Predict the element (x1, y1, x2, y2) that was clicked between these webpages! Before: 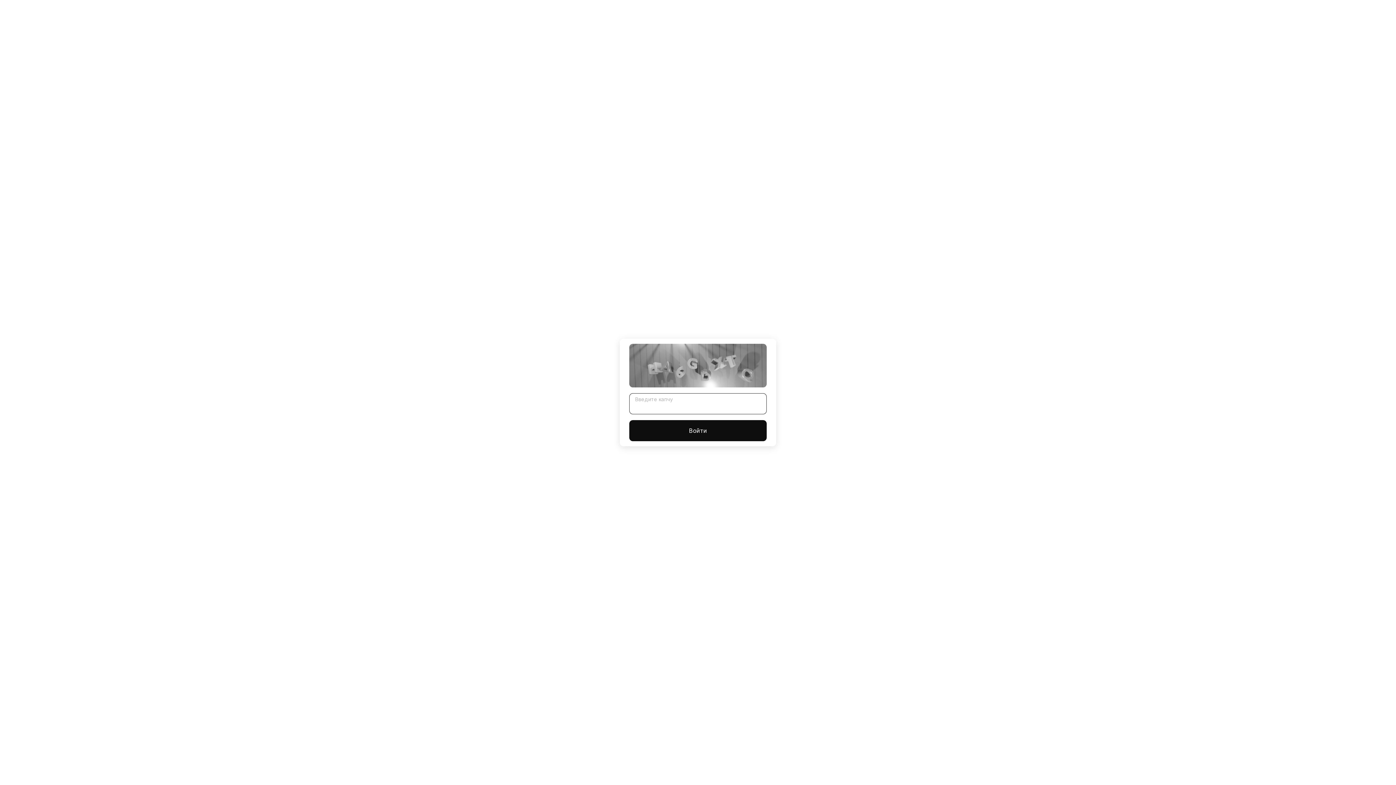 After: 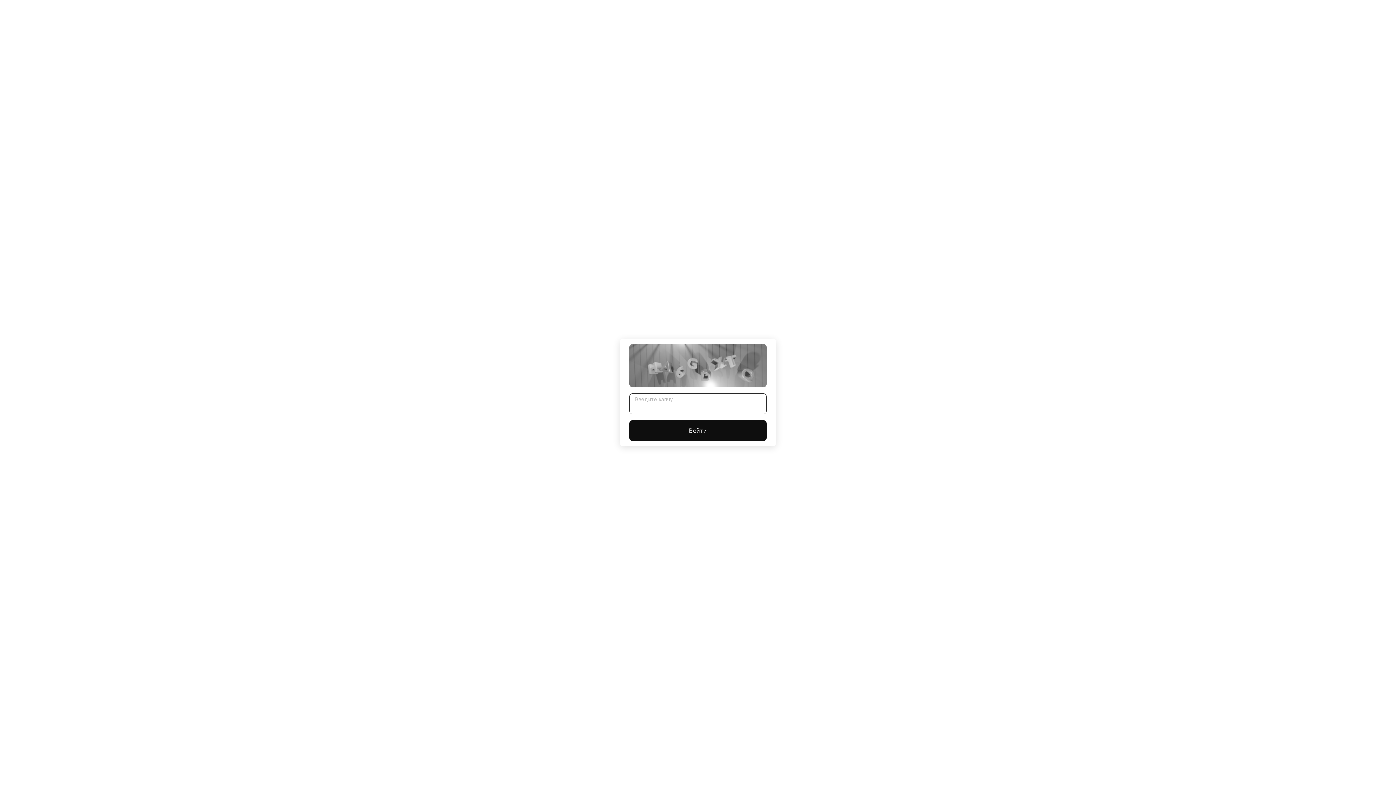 Action: label: Войти bbox: (629, 420, 766, 441)